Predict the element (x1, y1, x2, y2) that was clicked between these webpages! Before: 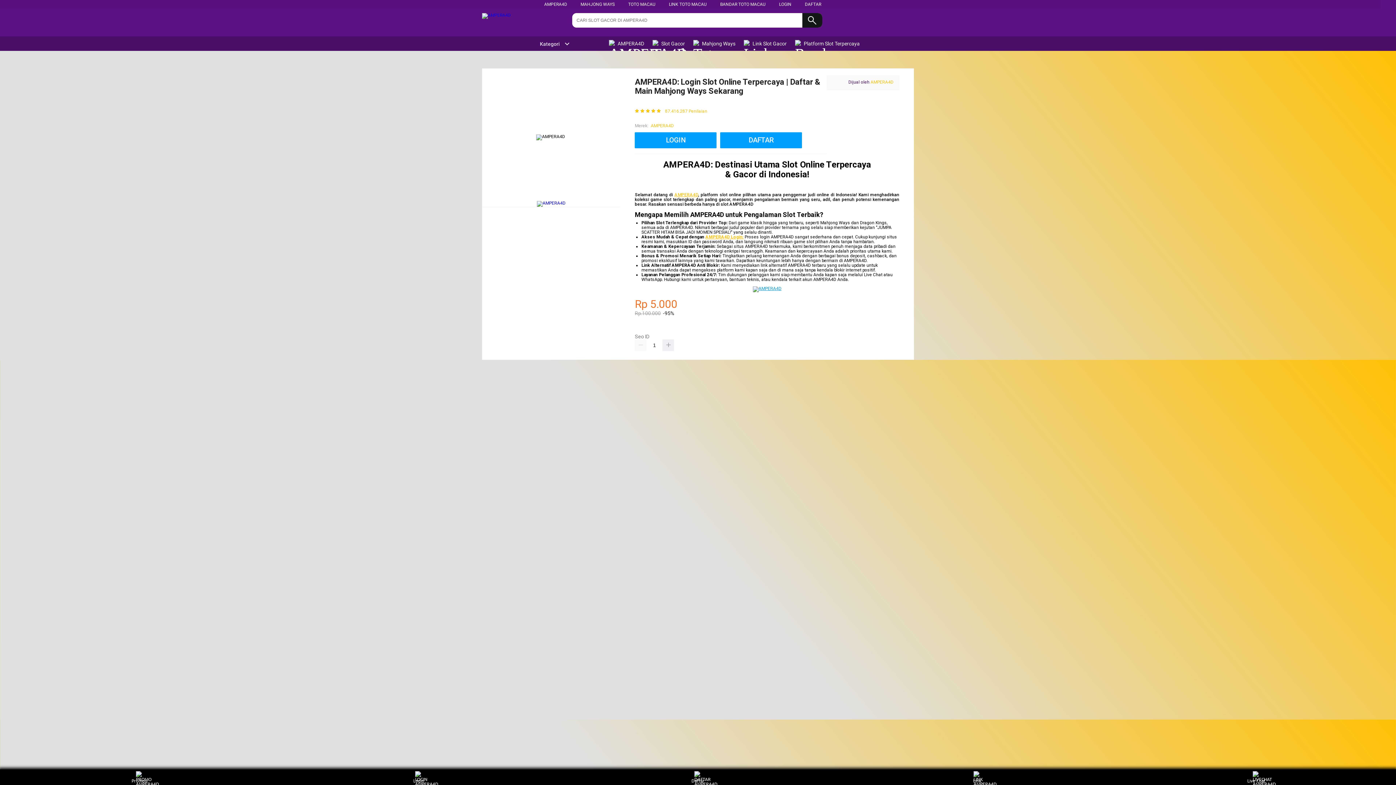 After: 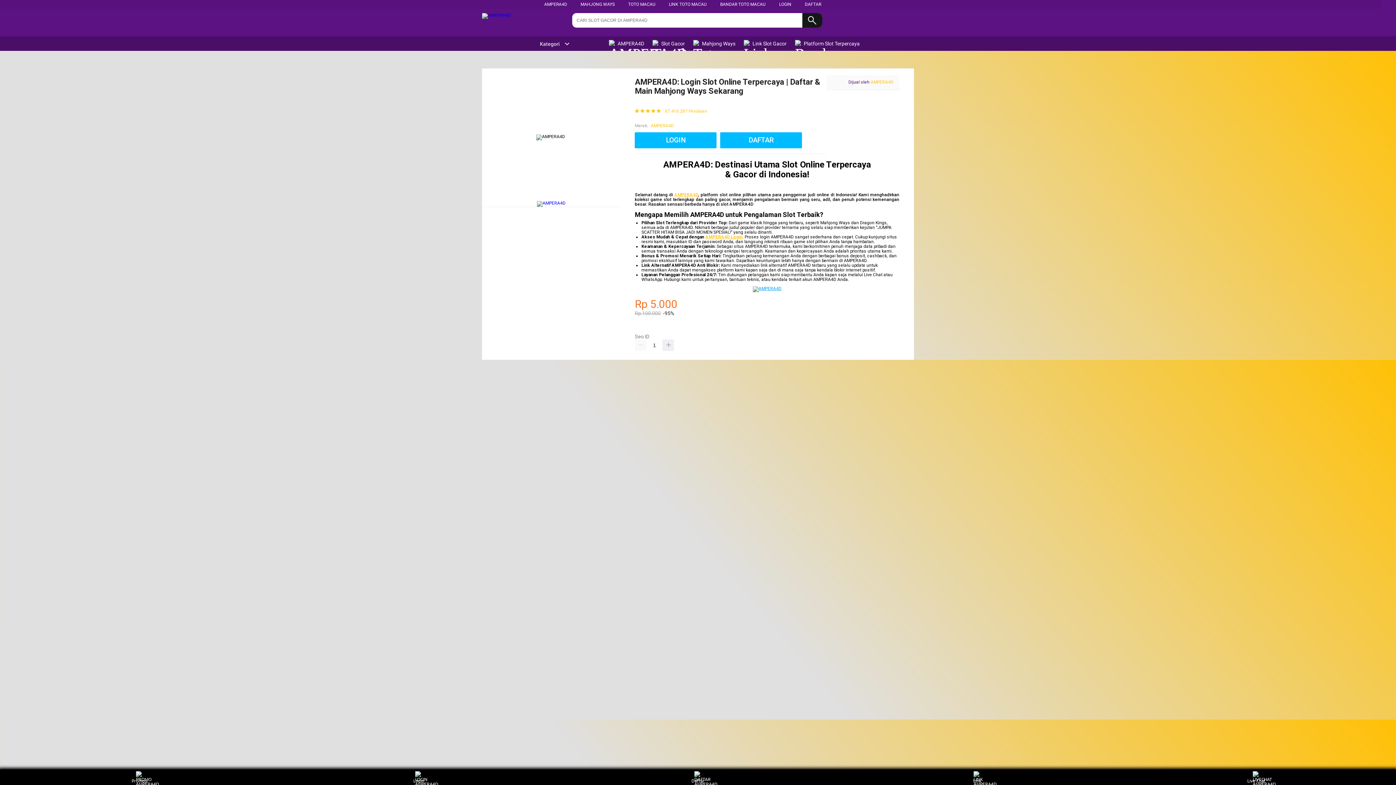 Action: bbox: (544, 1, 567, 6) label: AMPERA4D